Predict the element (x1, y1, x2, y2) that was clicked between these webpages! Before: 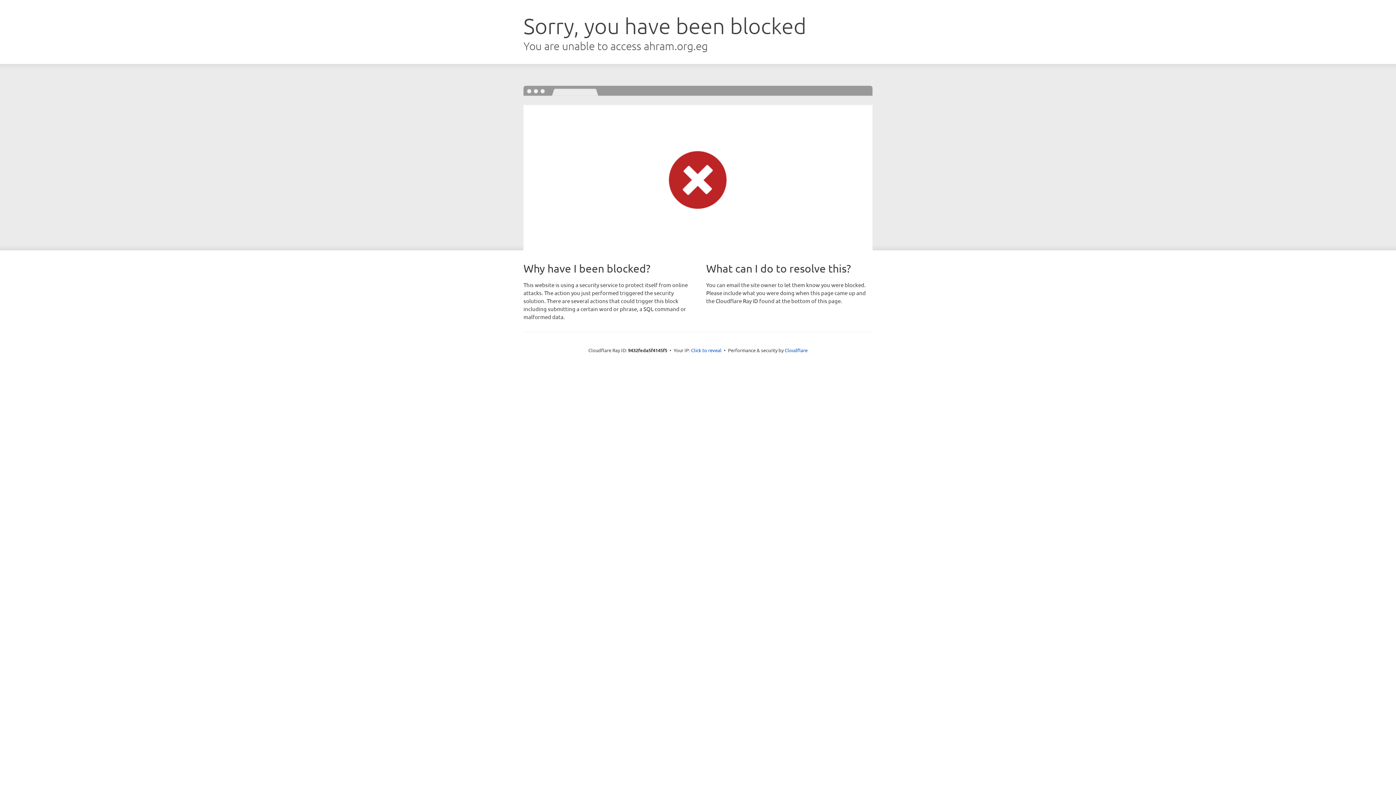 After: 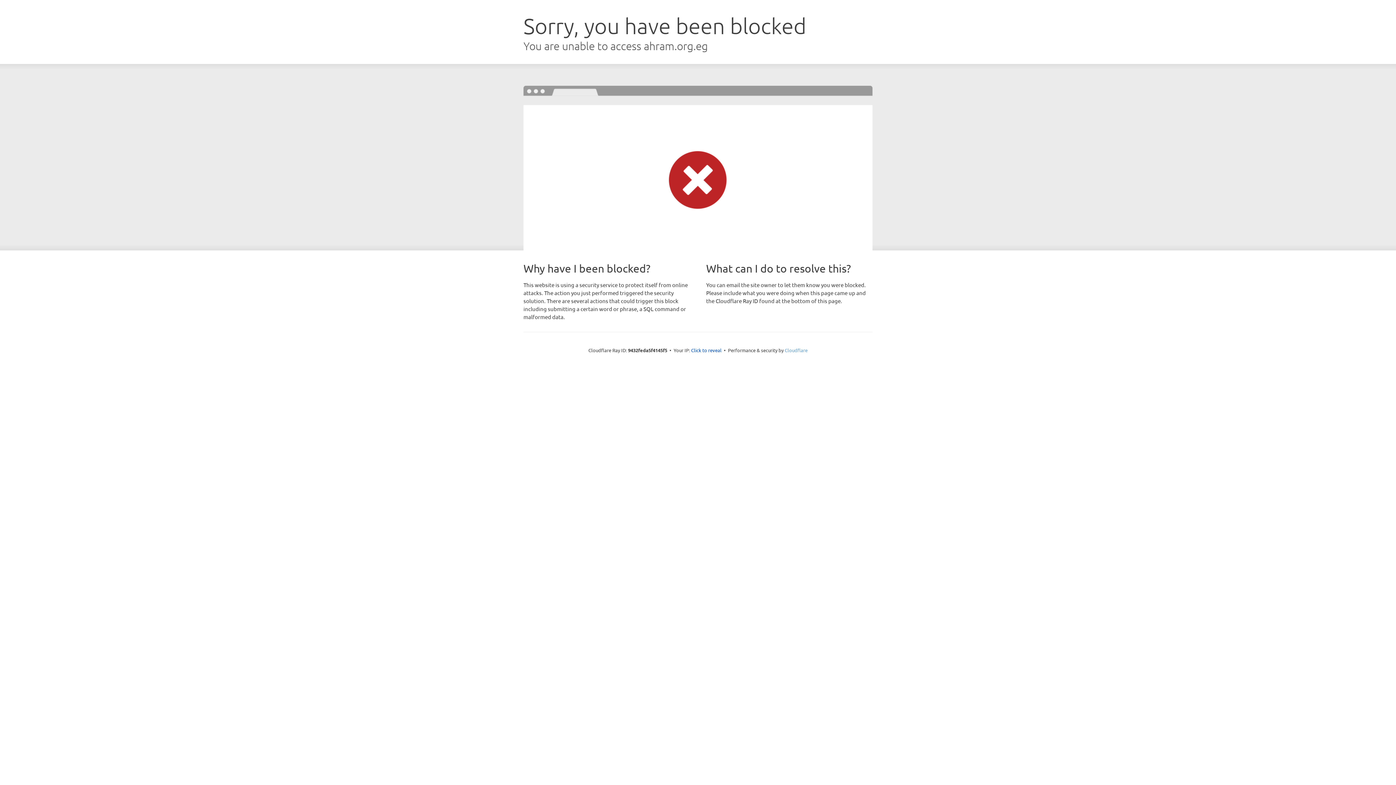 Action: label: Cloudflare bbox: (784, 347, 807, 353)